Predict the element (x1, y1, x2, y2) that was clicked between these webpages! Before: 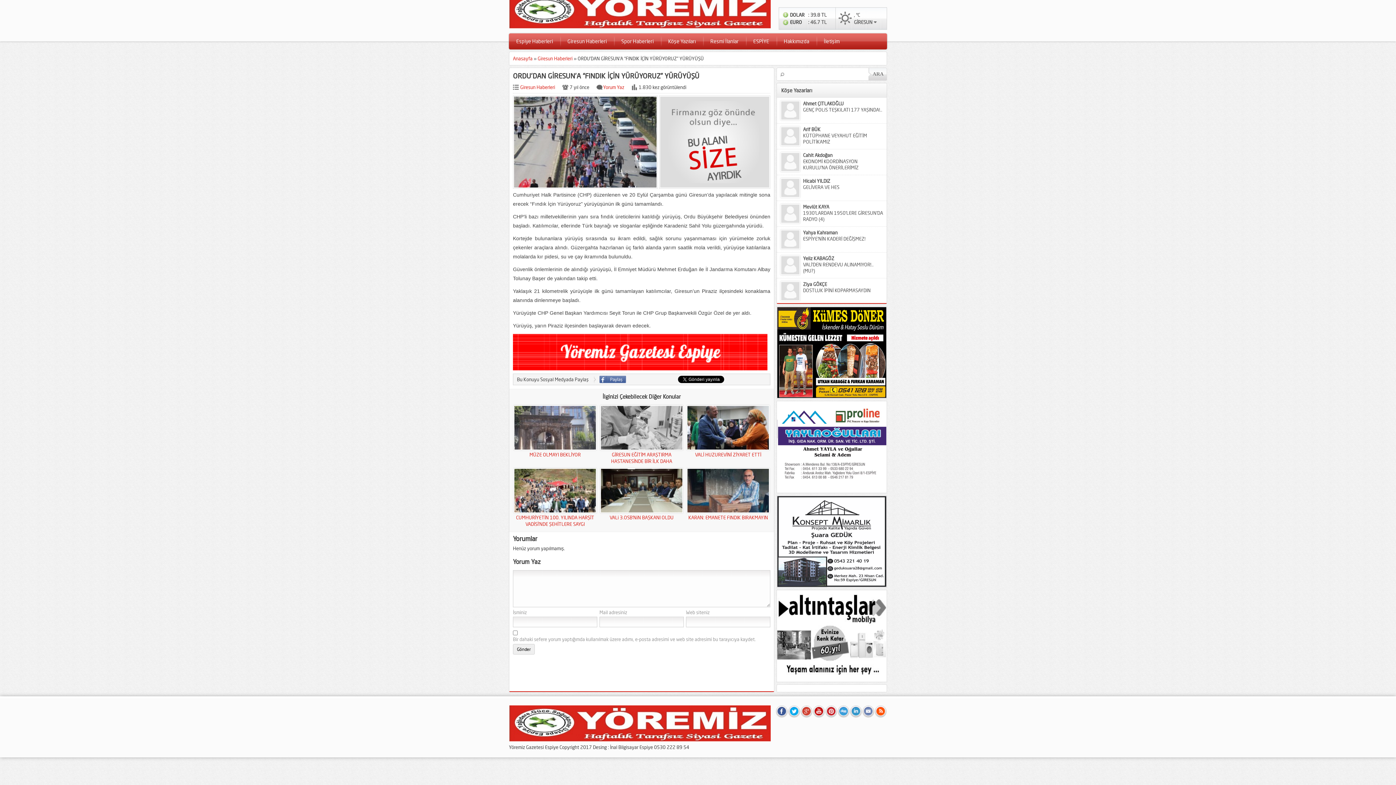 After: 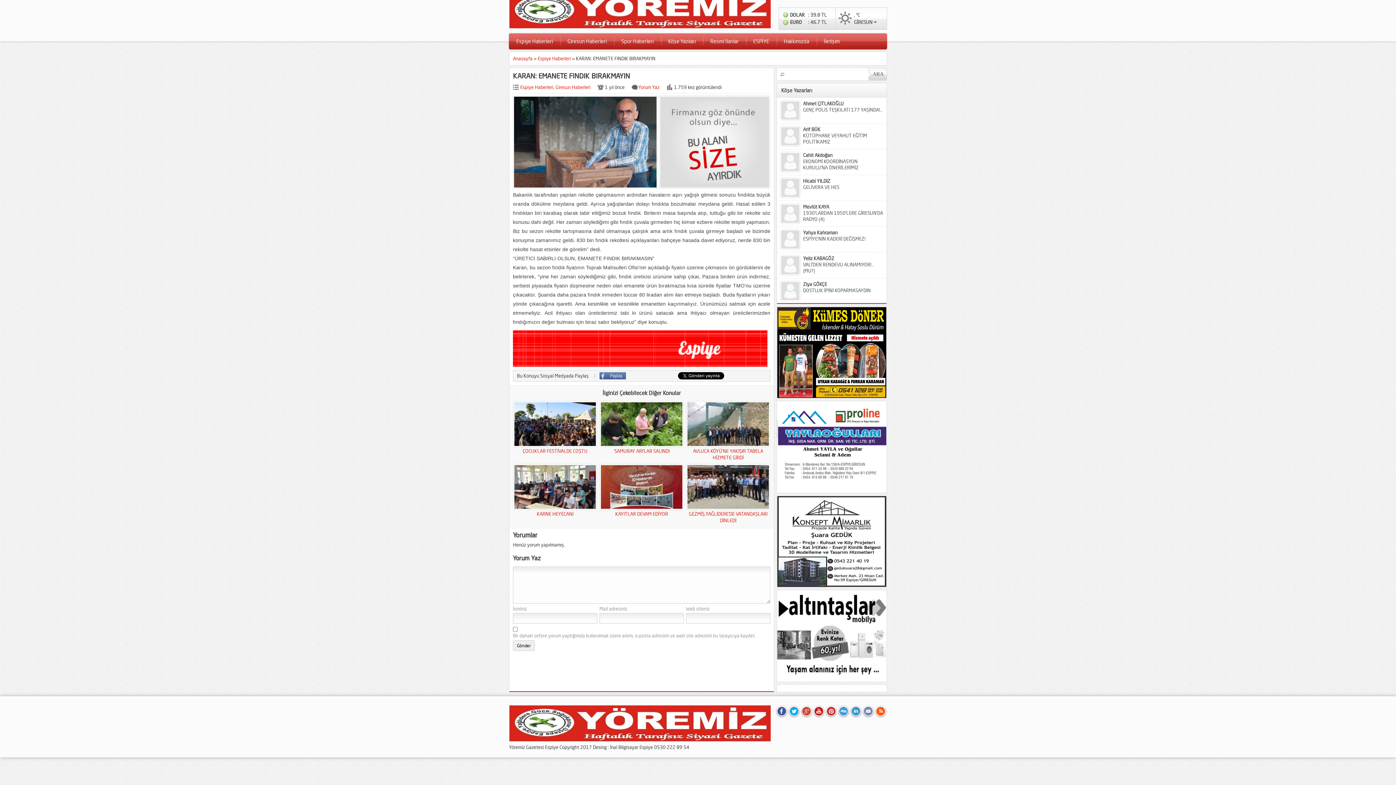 Action: label: KARAN: EMANETE FINDIK BIRAKMAYIN bbox: (688, 514, 768, 520)